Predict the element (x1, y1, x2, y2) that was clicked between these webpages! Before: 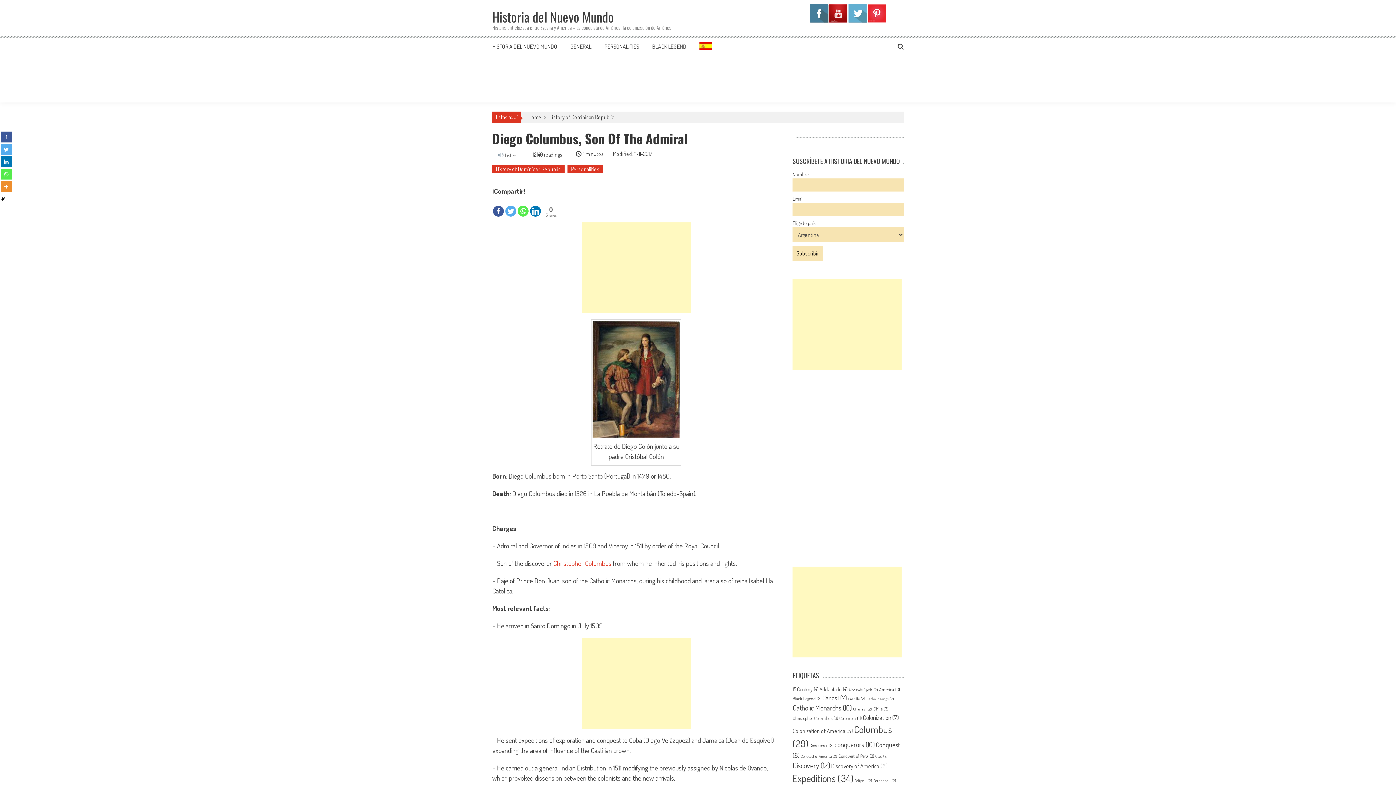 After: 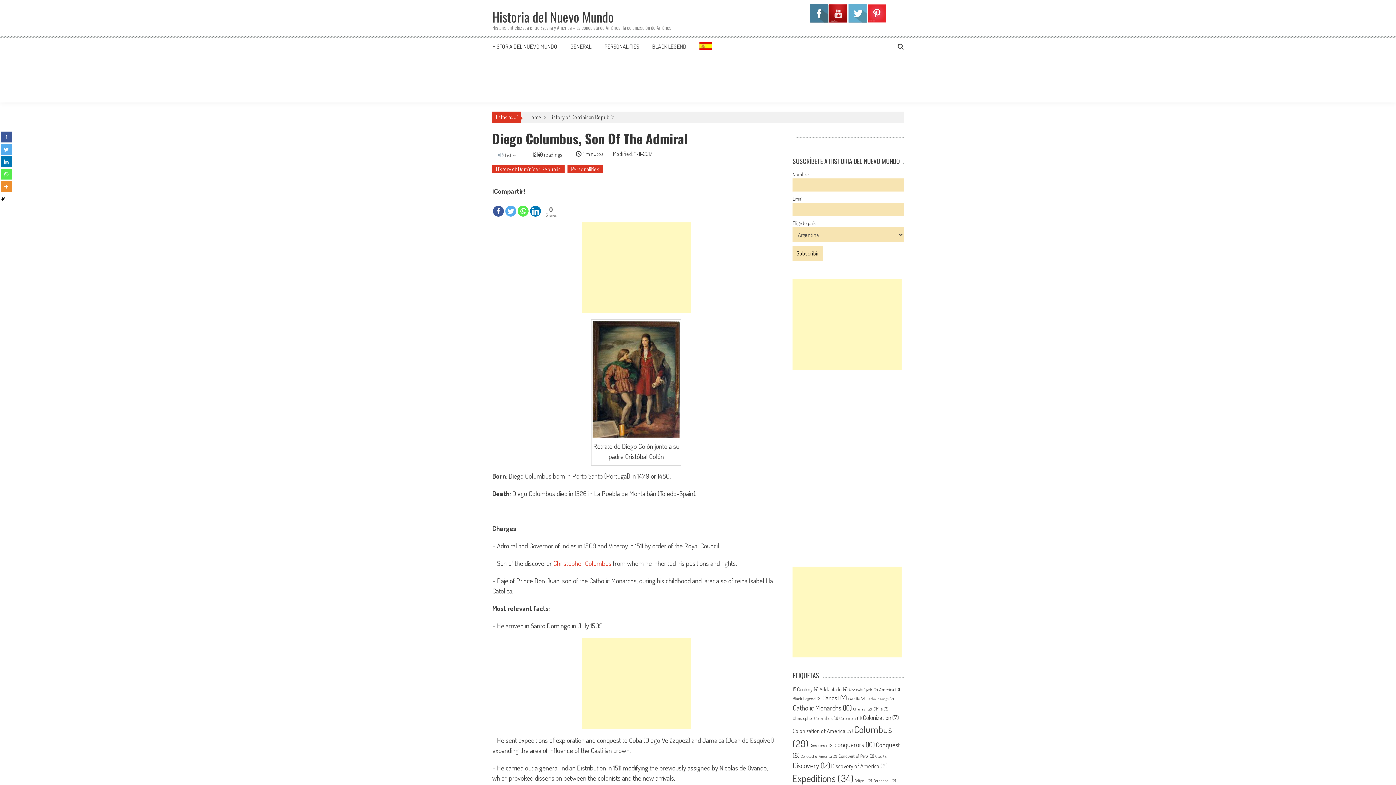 Action: bbox: (542, 197, 557, 218) label: 0
Shares